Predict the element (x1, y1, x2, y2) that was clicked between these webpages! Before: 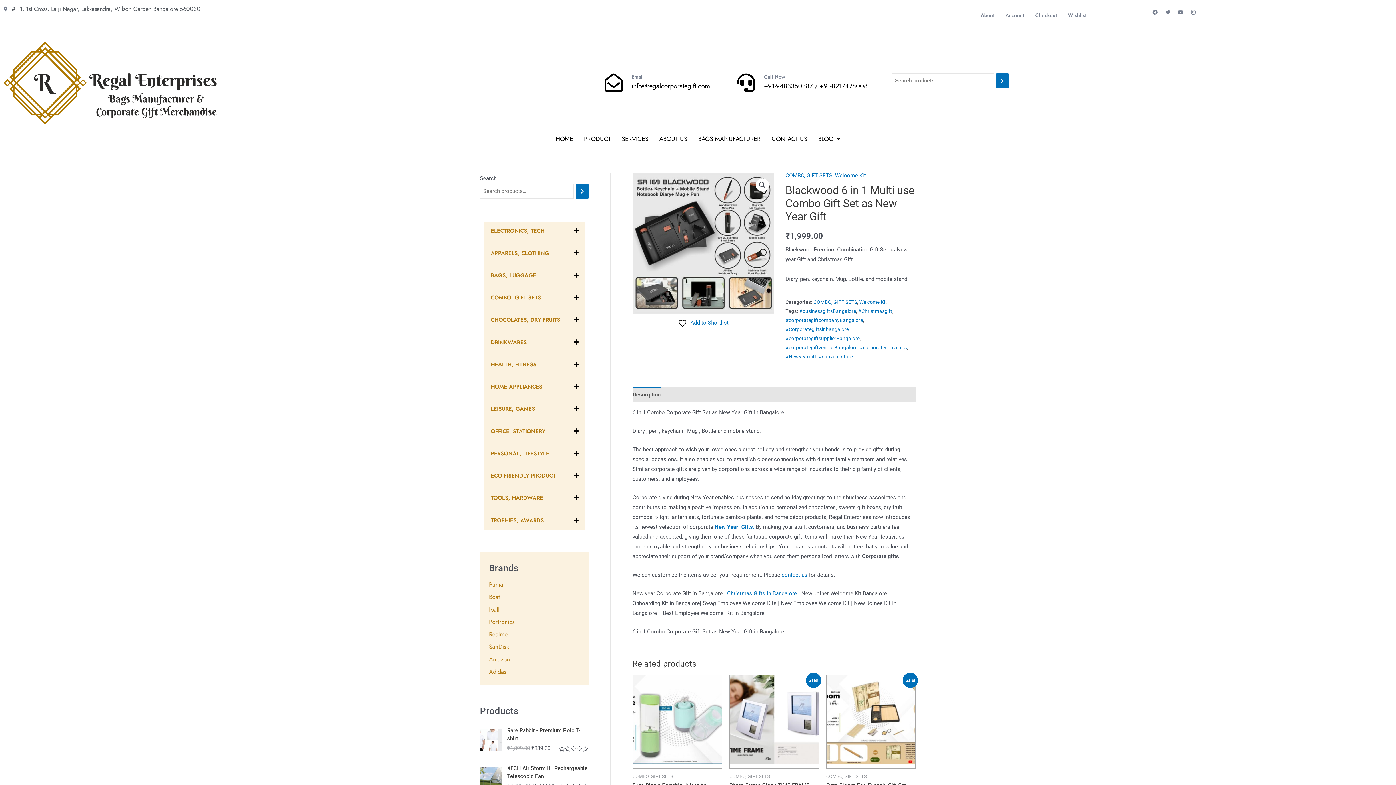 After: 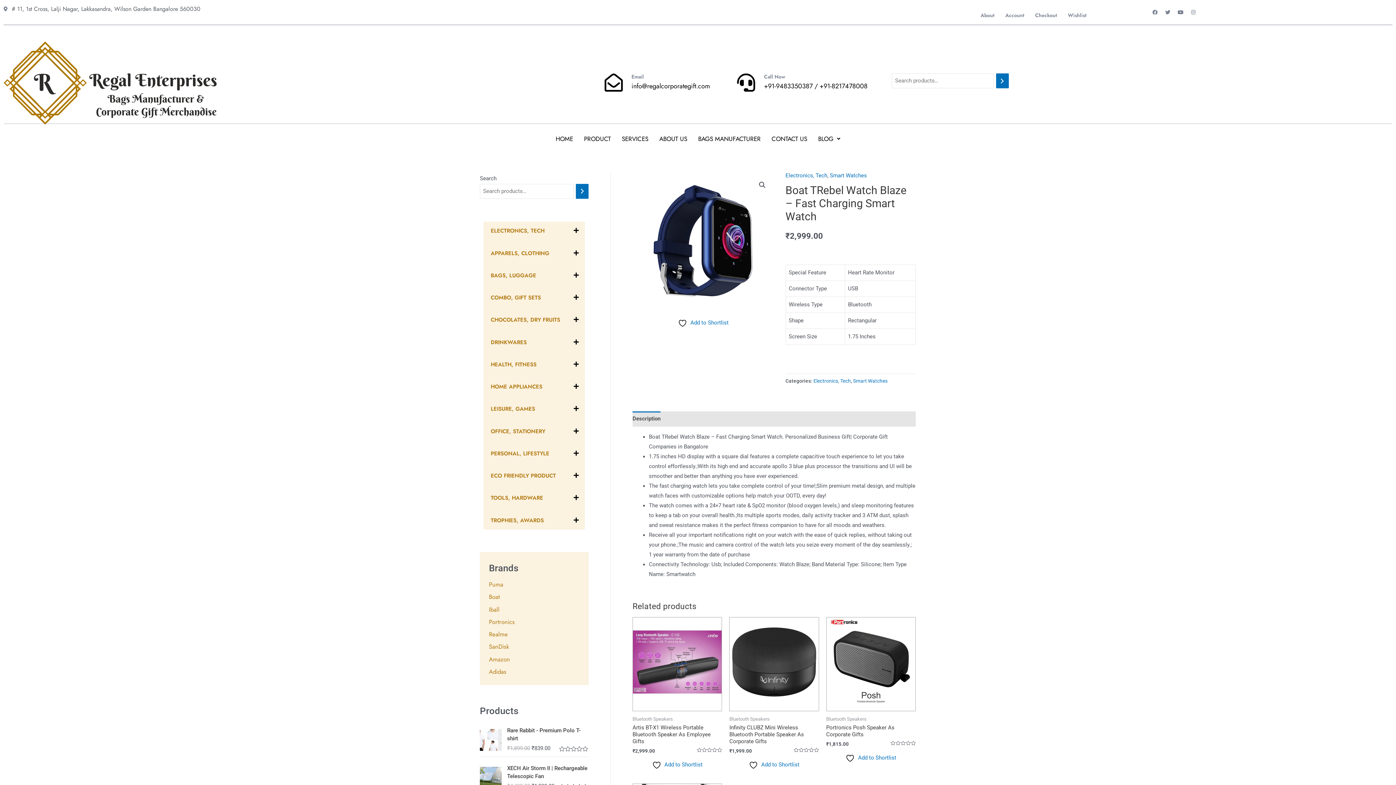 Action: label: Boat bbox: (489, 592, 500, 601)